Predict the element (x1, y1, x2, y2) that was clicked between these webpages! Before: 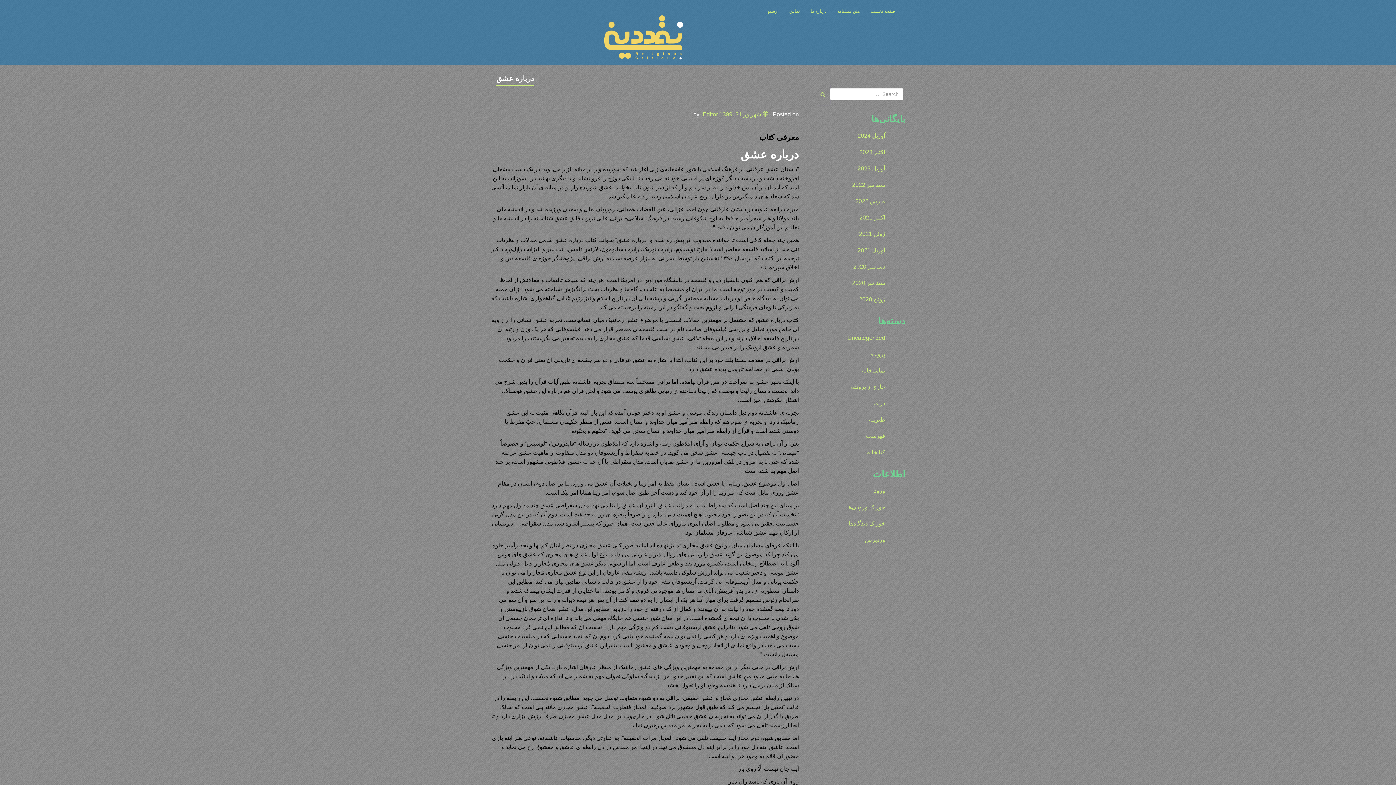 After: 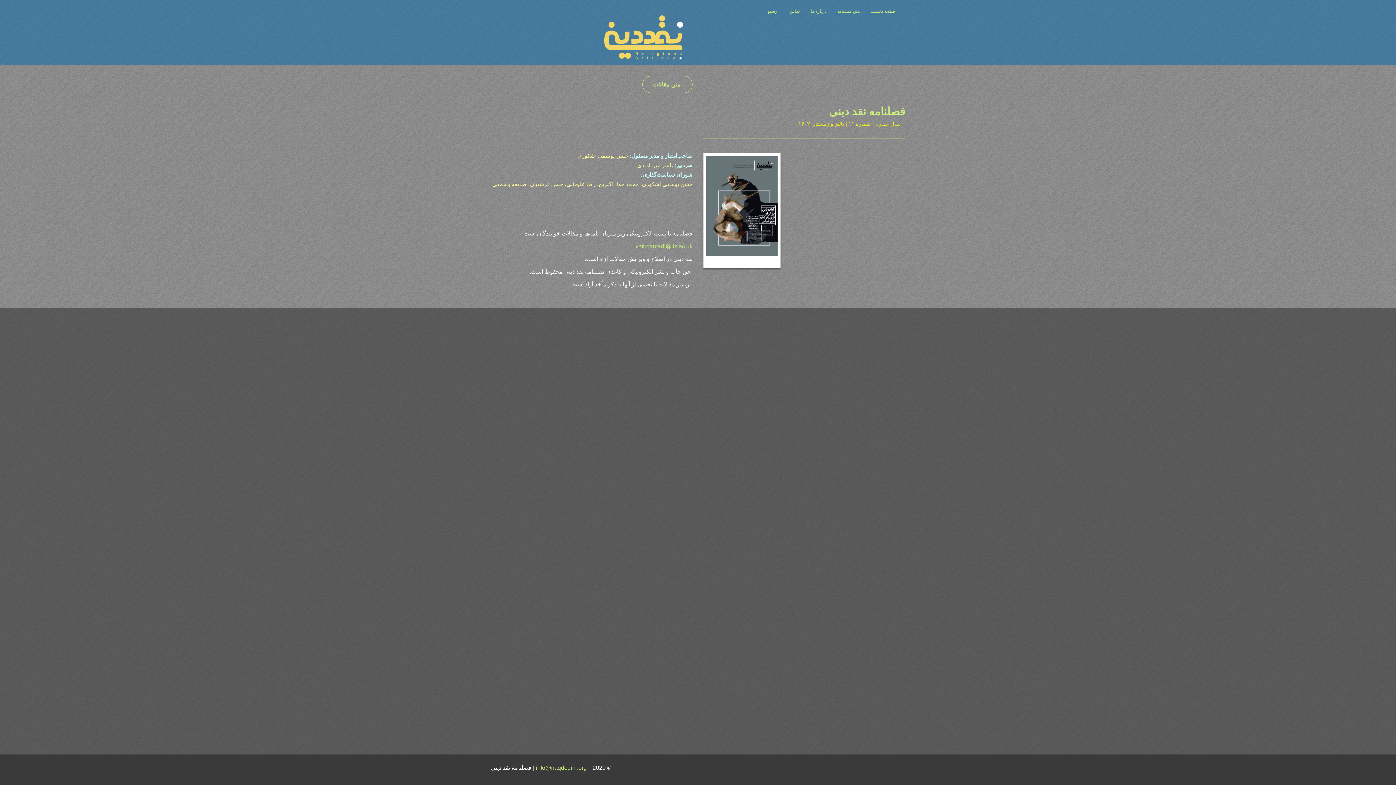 Action: bbox: (834, 8, 862, 13) label: متن فصلنامه